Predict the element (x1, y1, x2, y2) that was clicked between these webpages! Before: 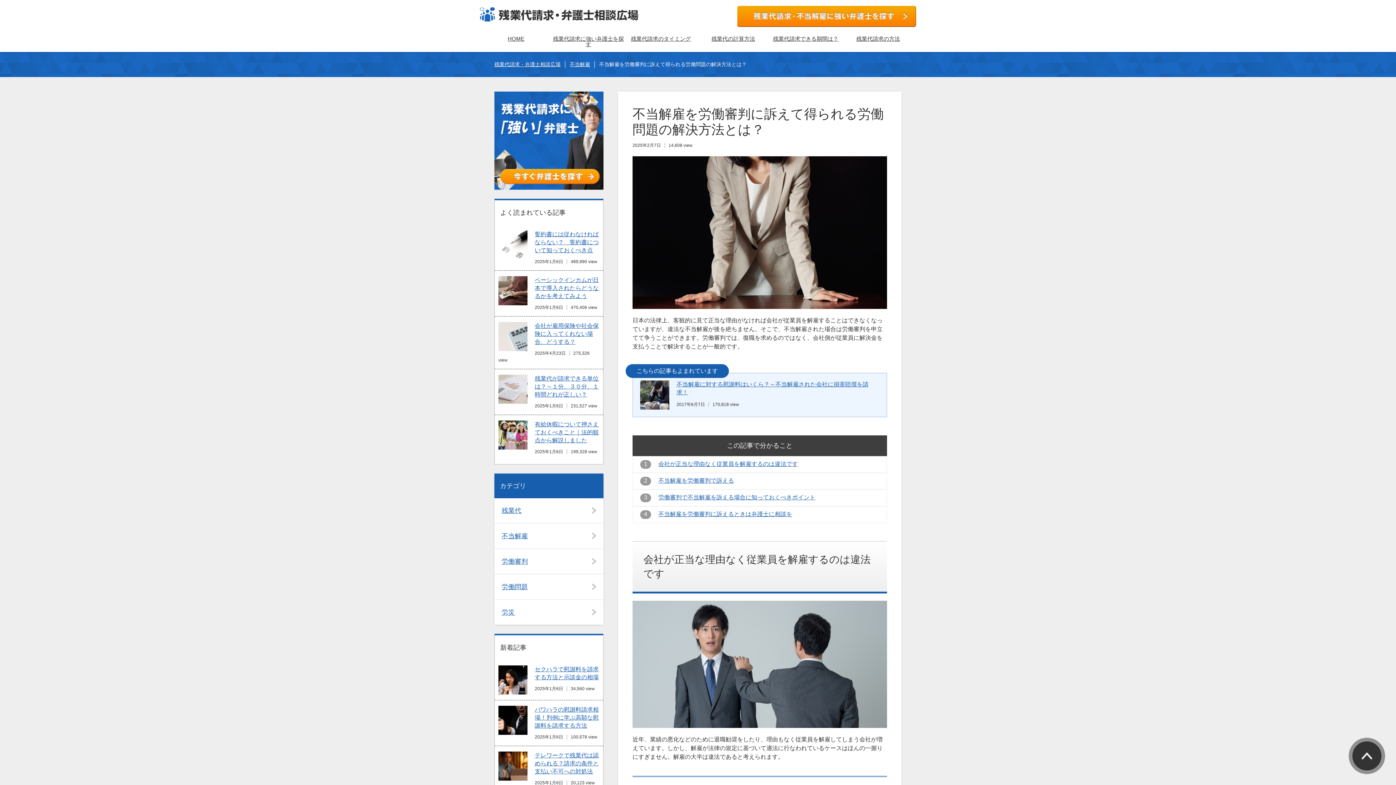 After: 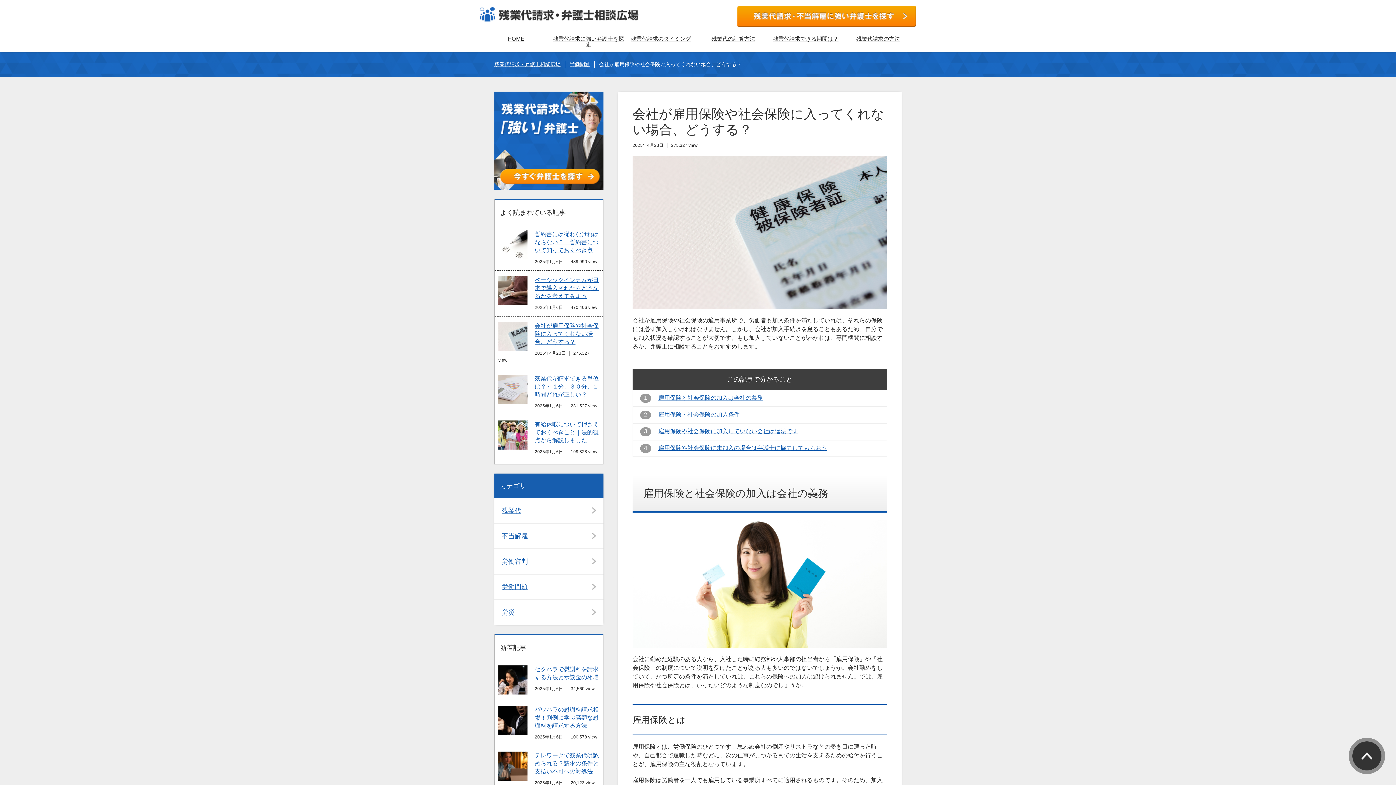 Action: bbox: (534, 322, 598, 345) label: 会社が雇用保険や社会保険に入ってくれない場合、どうする？